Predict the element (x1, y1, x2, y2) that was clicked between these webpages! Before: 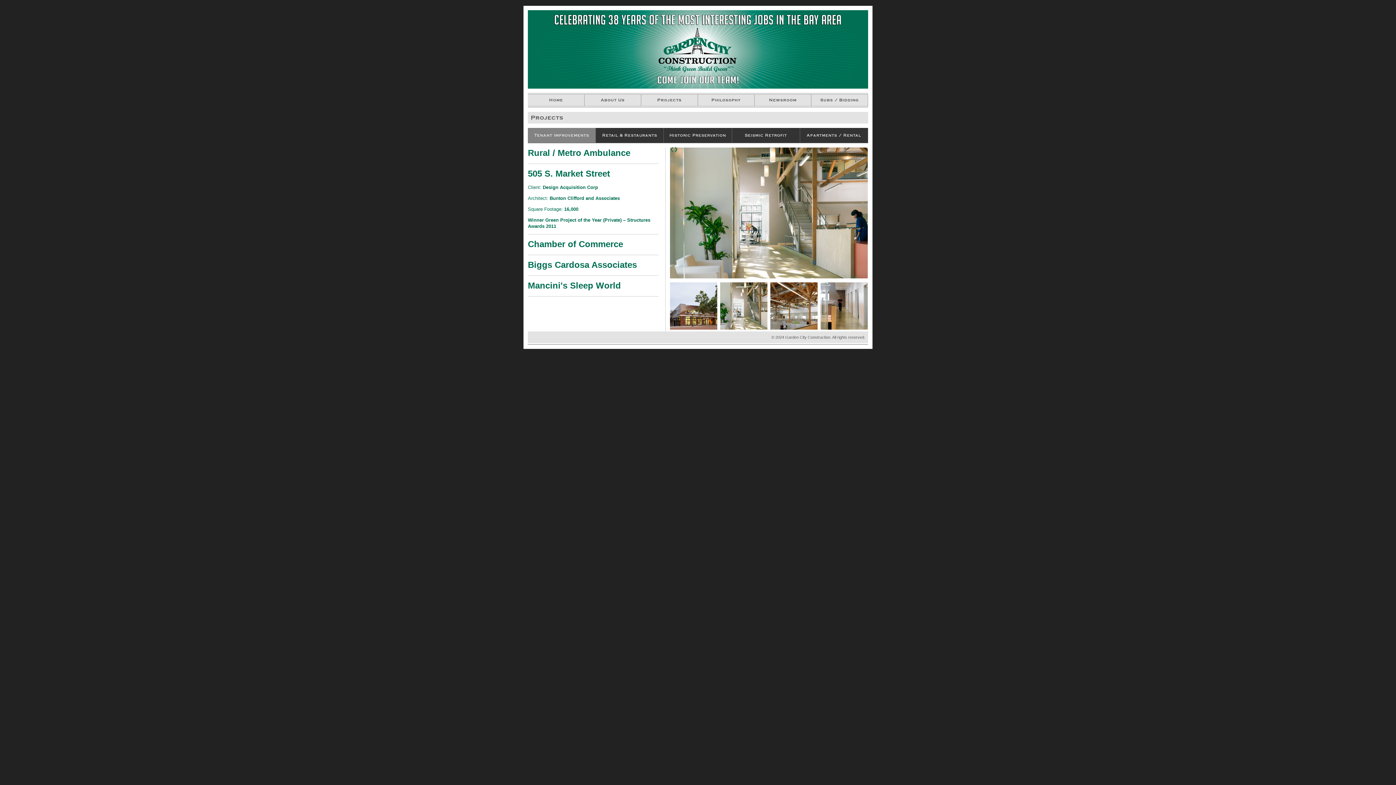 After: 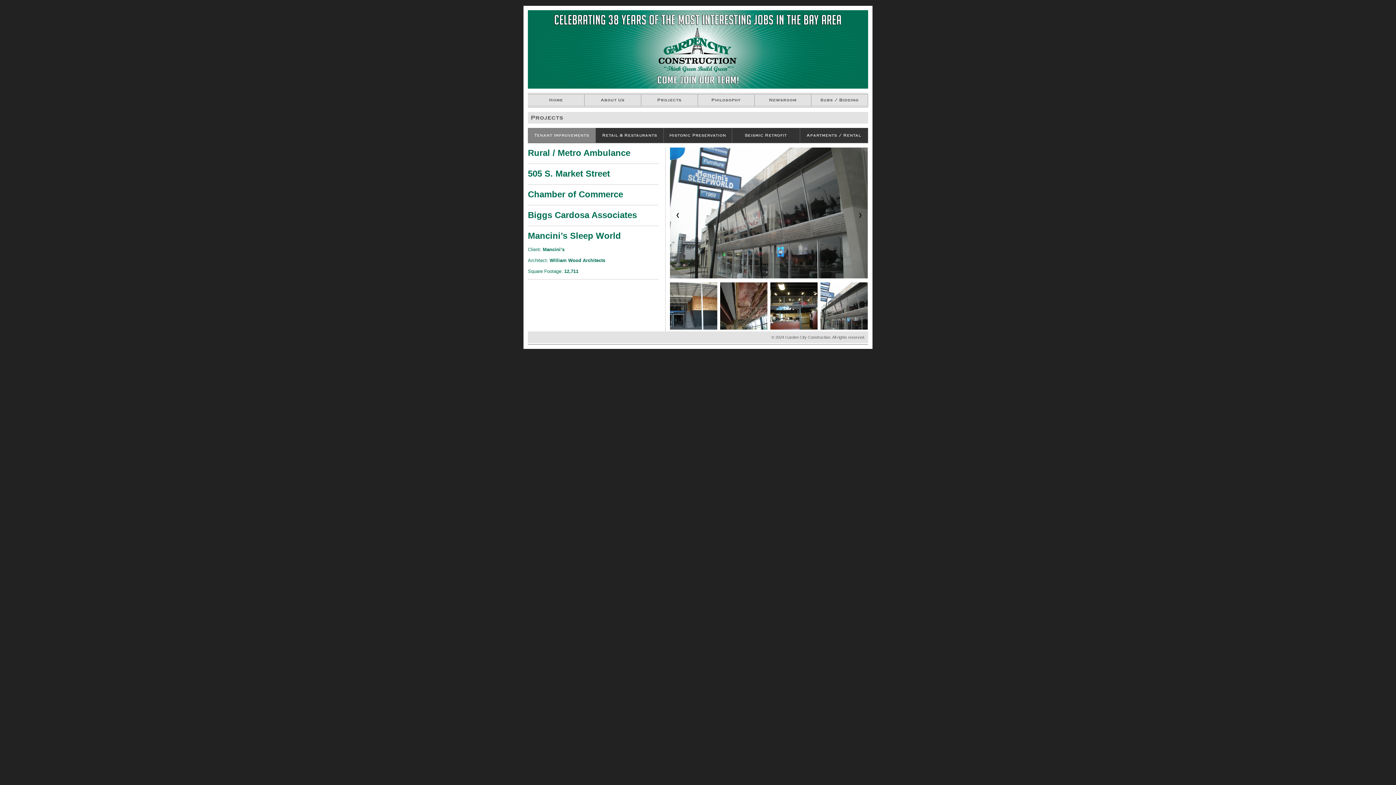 Action: label: Mancini's Sleep World bbox: (528, 280, 621, 290)